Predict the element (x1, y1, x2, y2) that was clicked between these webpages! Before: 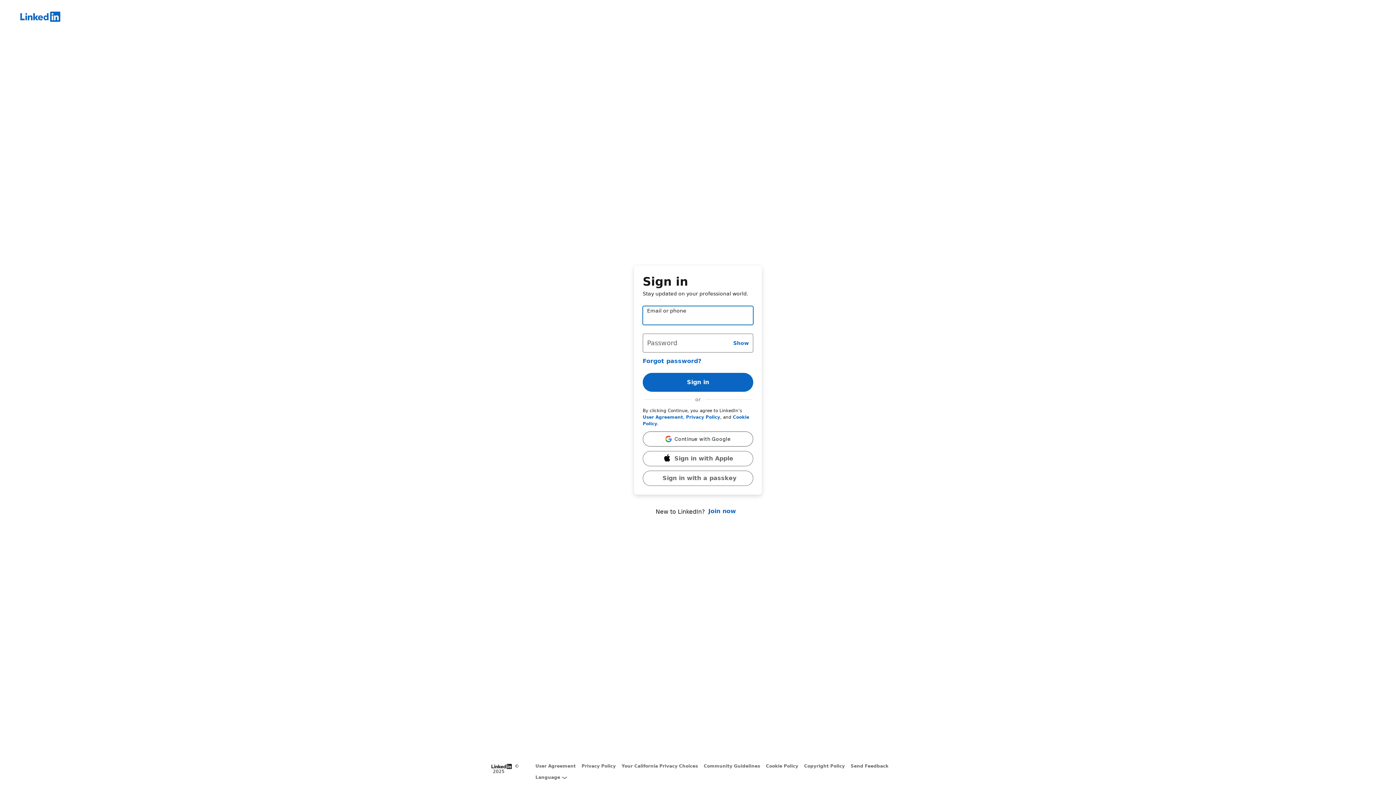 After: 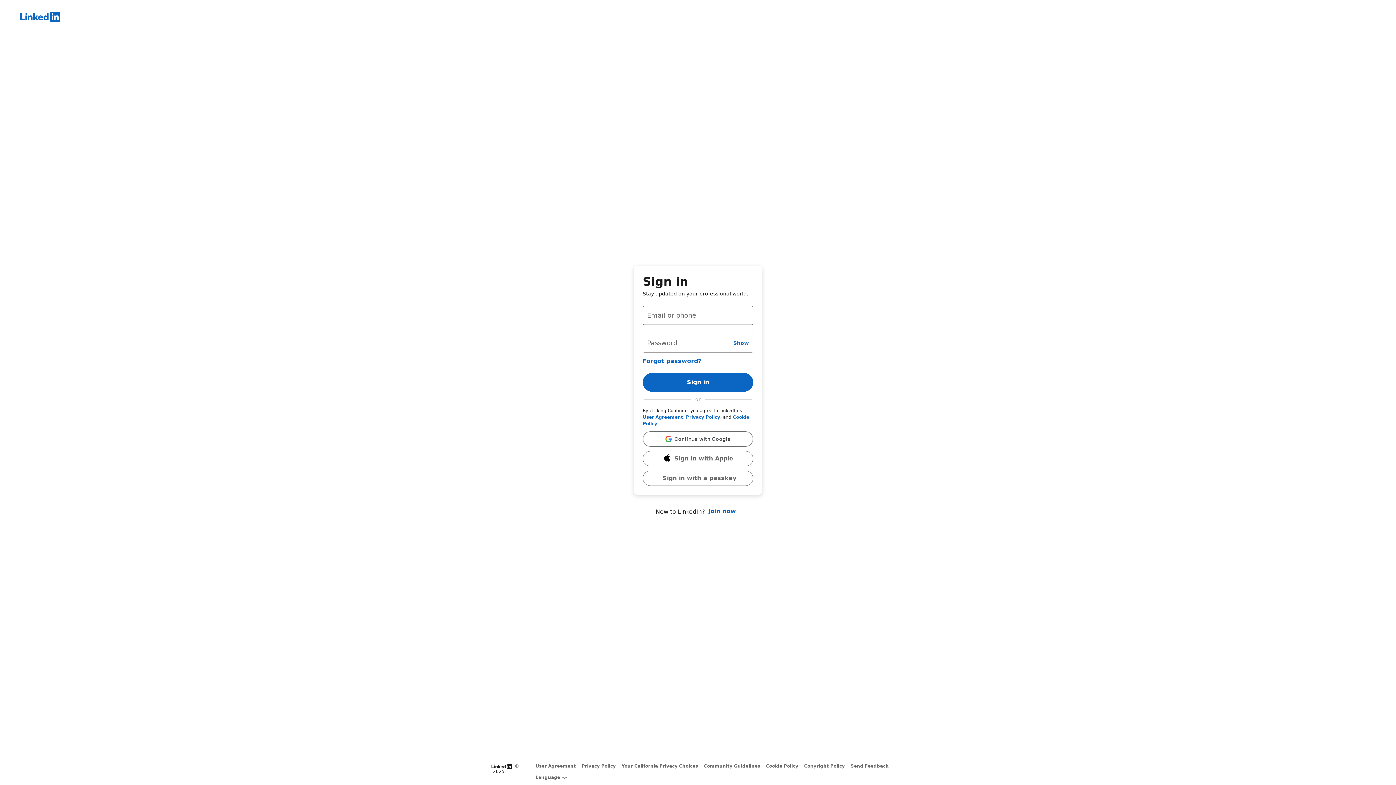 Action: label: Privacy Policy bbox: (686, 414, 720, 419)